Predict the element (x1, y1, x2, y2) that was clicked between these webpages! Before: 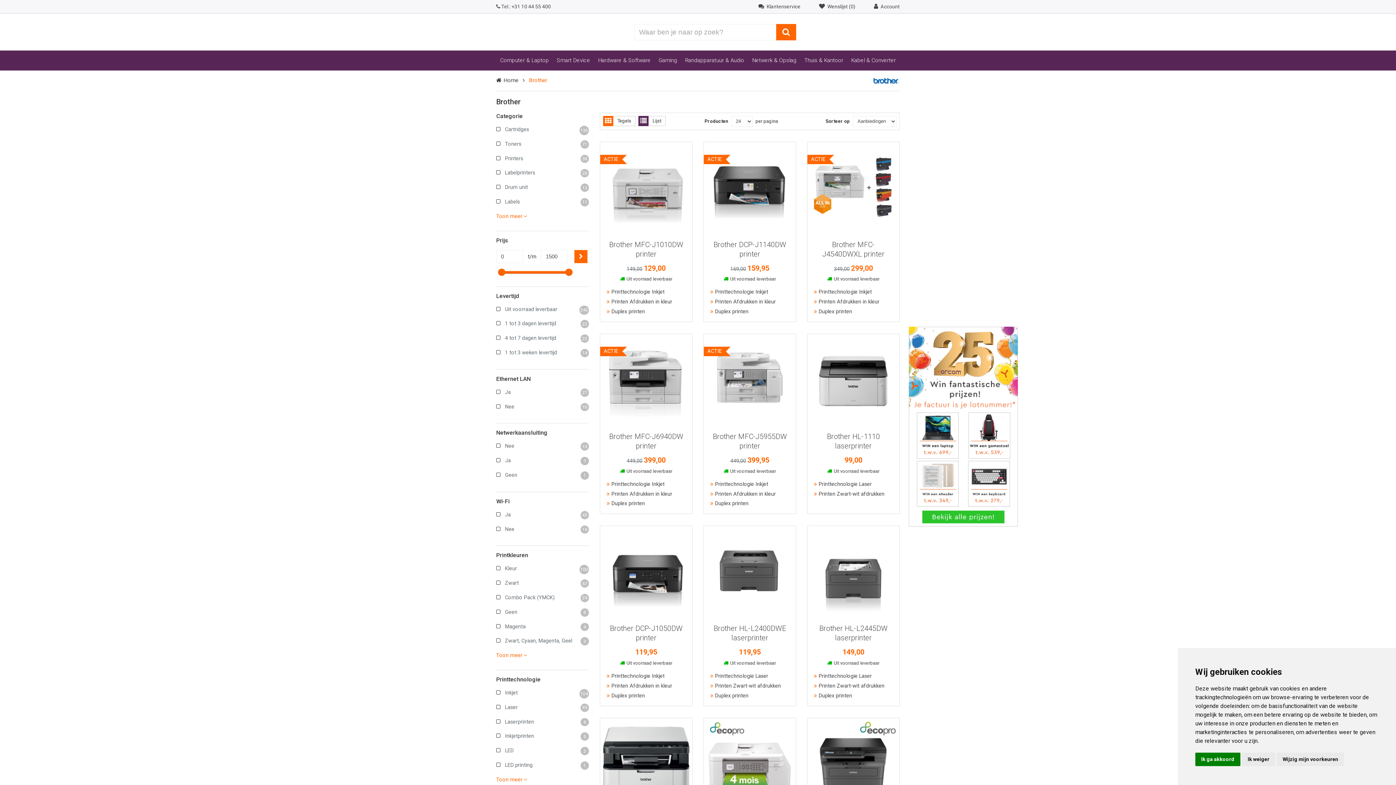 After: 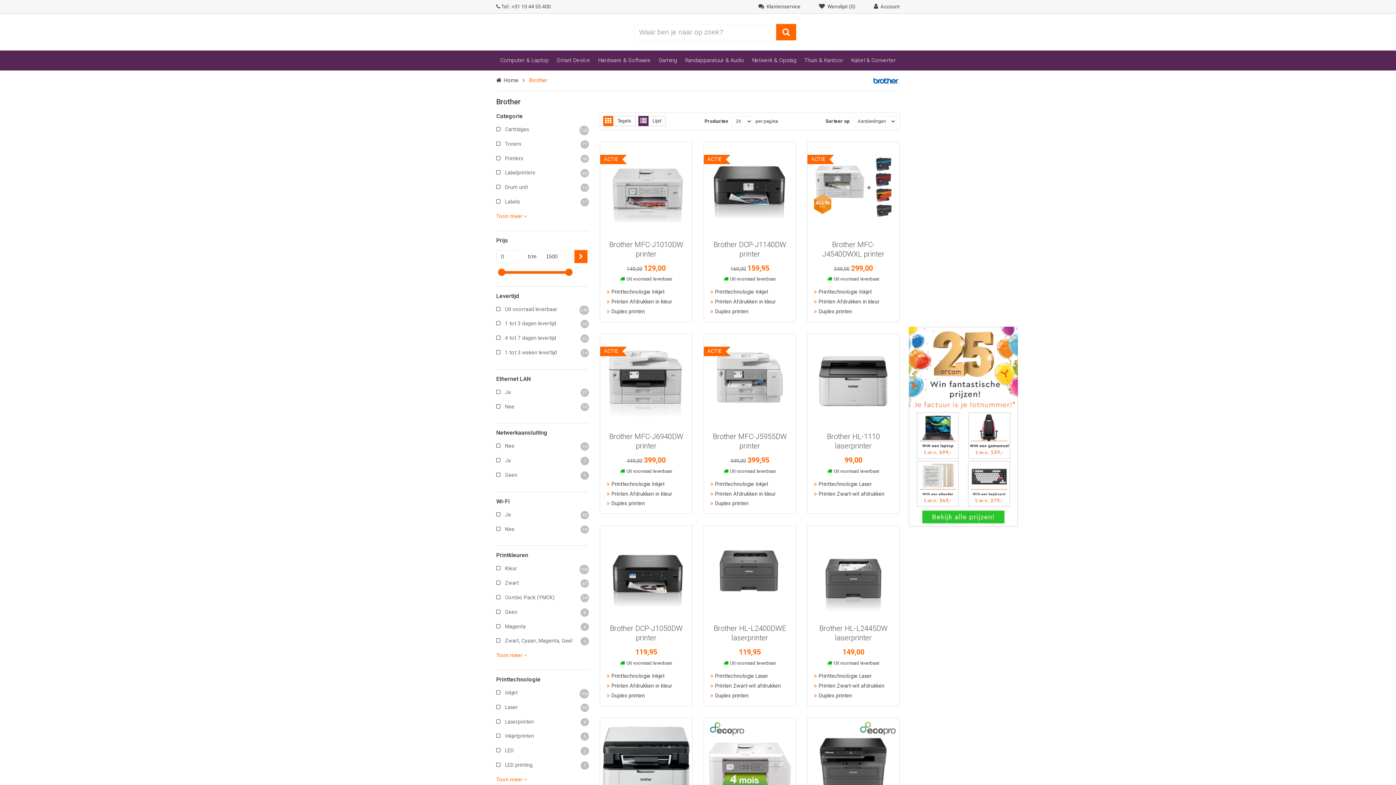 Action: label: Ik ga akkoord bbox: (1195, 753, 1240, 766)